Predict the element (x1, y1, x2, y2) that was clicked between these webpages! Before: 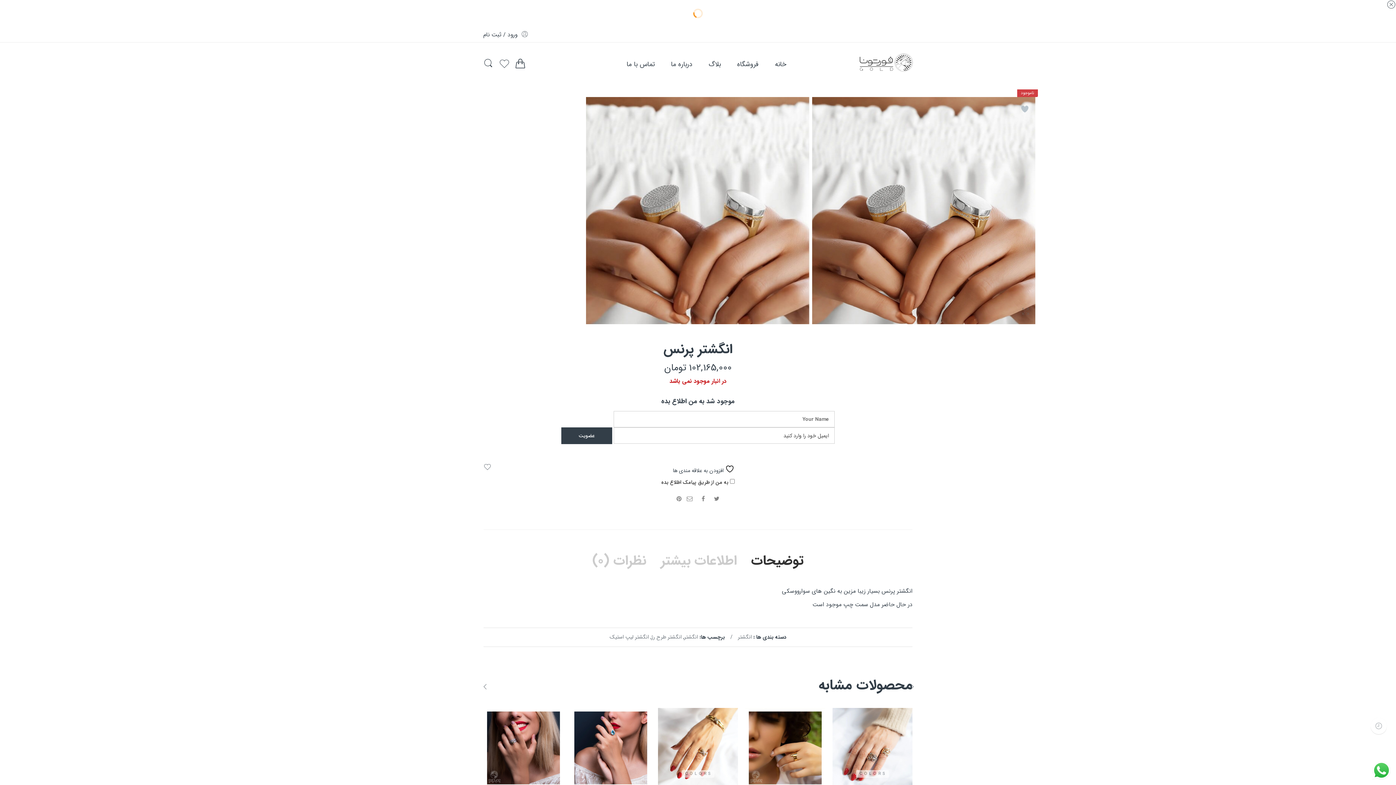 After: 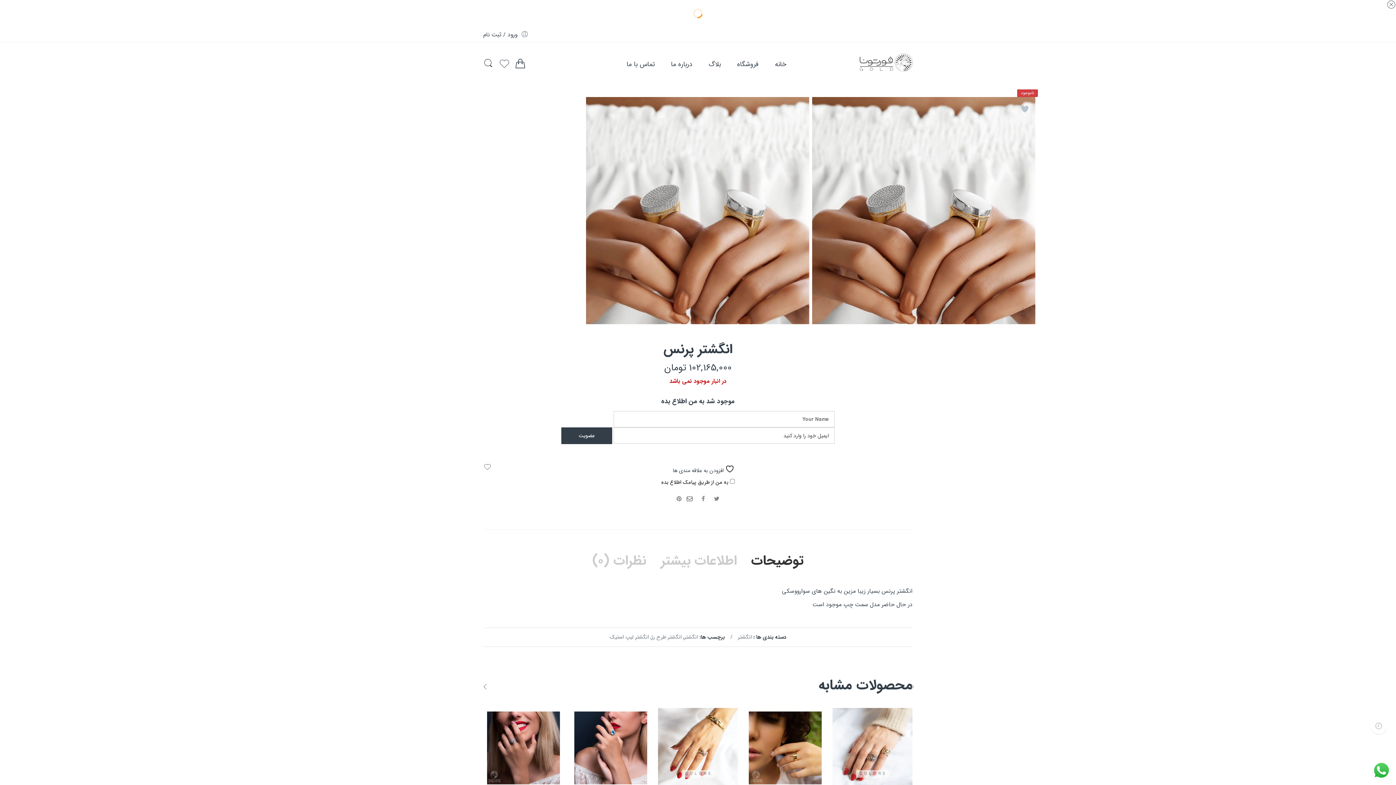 Action: bbox: (684, 494, 695, 503)